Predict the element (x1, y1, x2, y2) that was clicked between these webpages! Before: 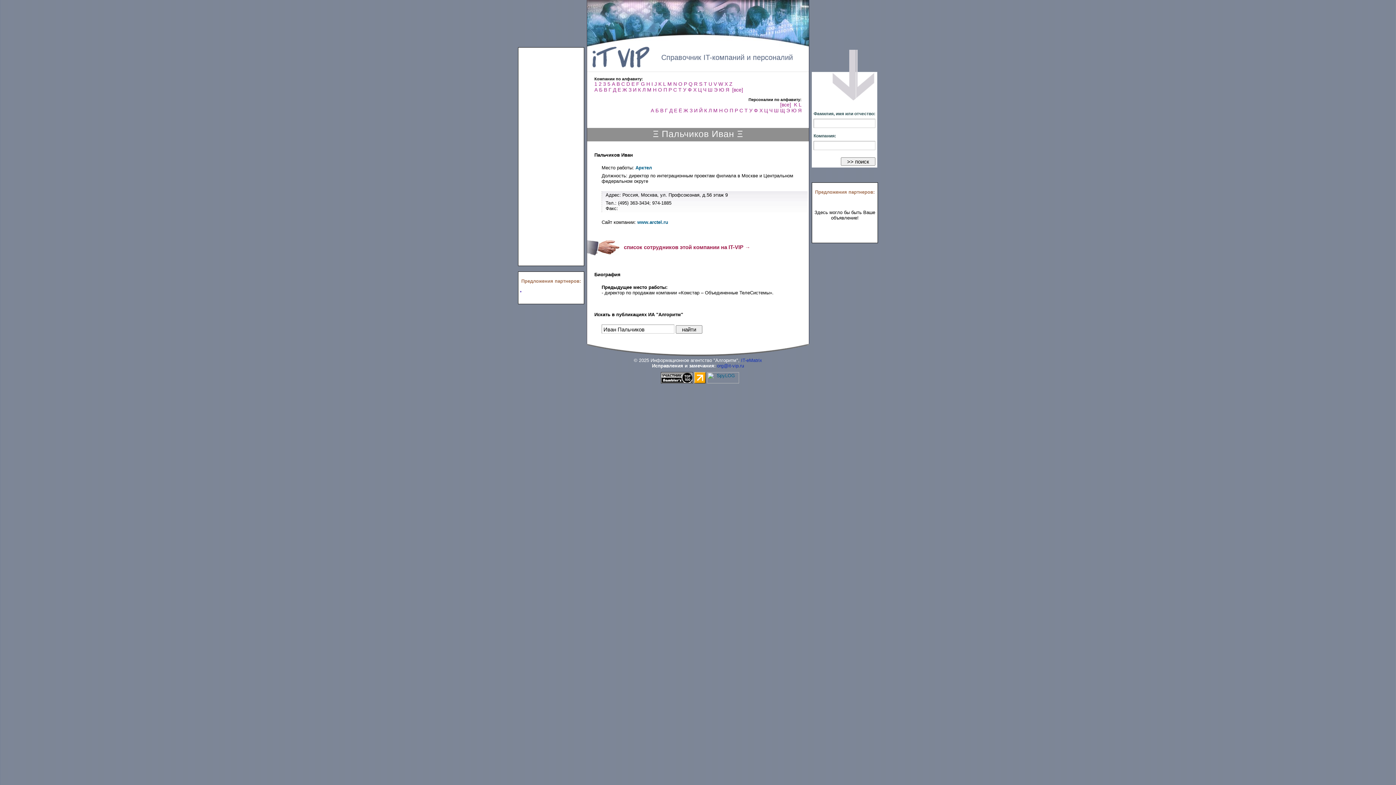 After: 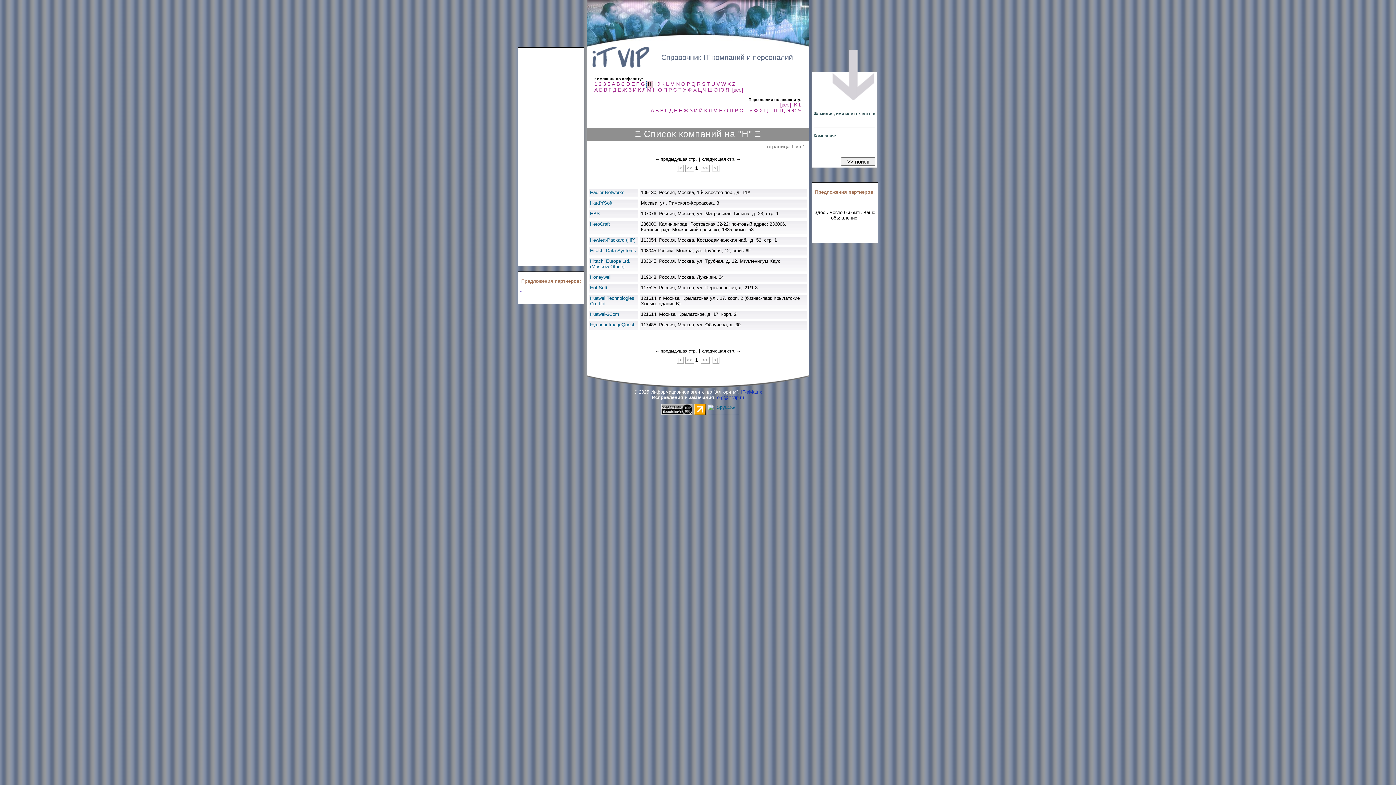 Action: label: H bbox: (646, 81, 650, 86)